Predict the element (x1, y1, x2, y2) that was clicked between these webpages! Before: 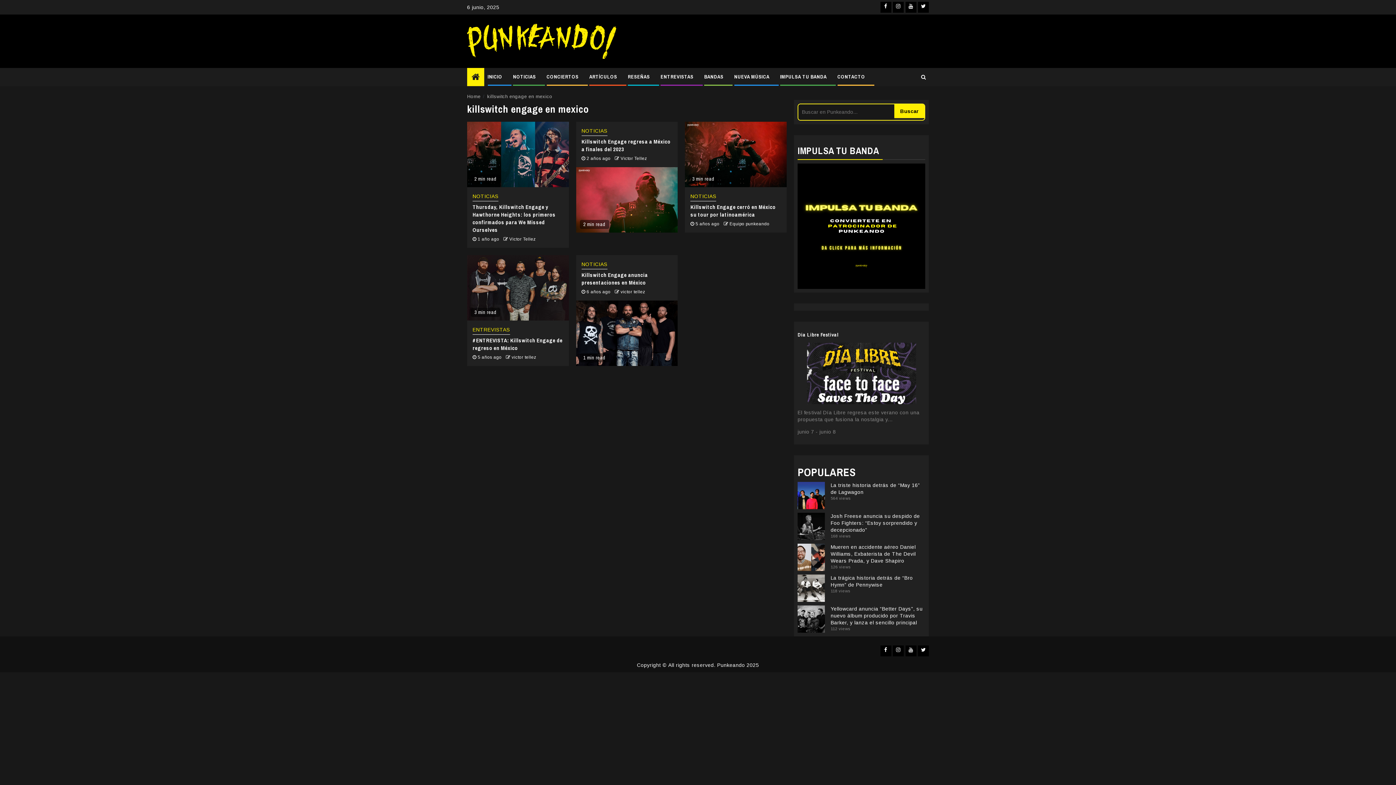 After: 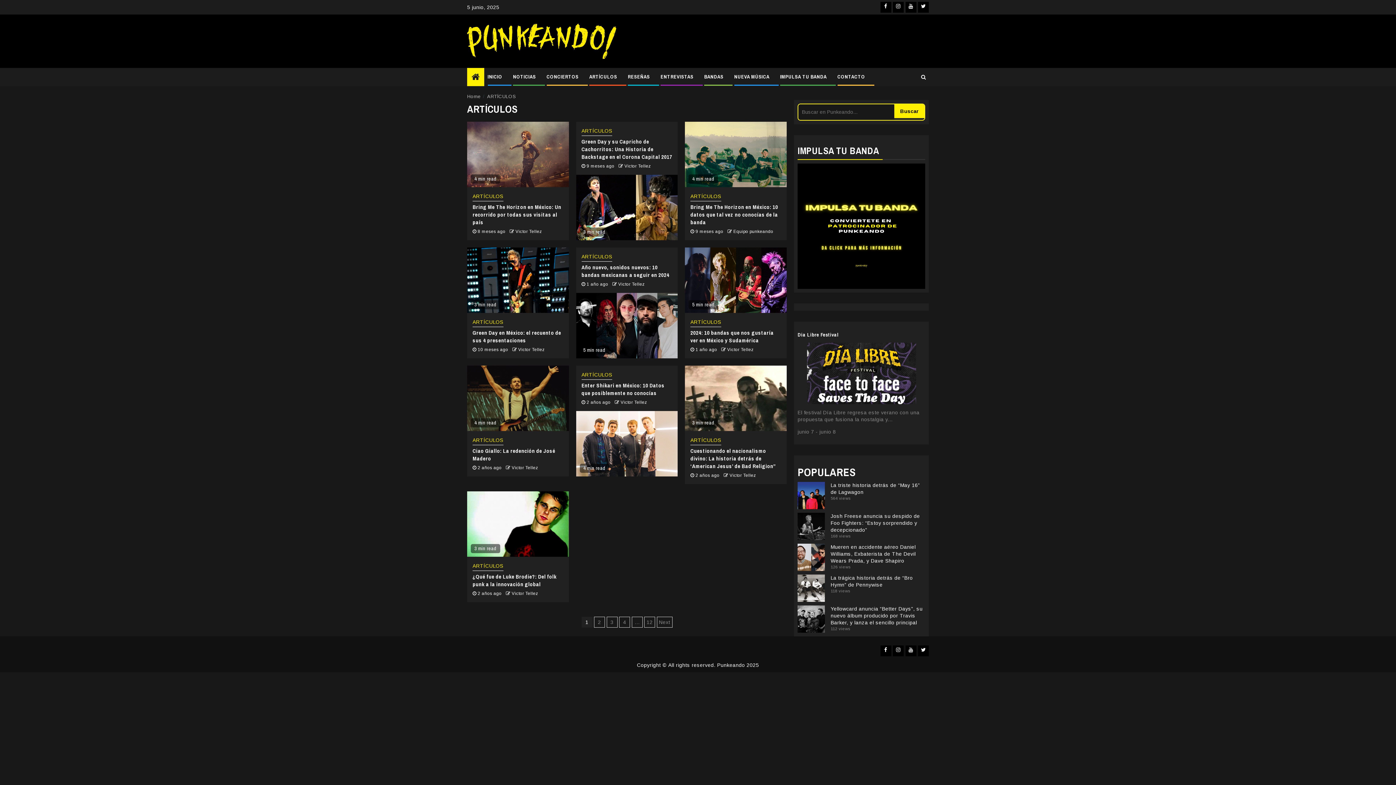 Action: label: ARTÍCULOS bbox: (589, 73, 617, 80)